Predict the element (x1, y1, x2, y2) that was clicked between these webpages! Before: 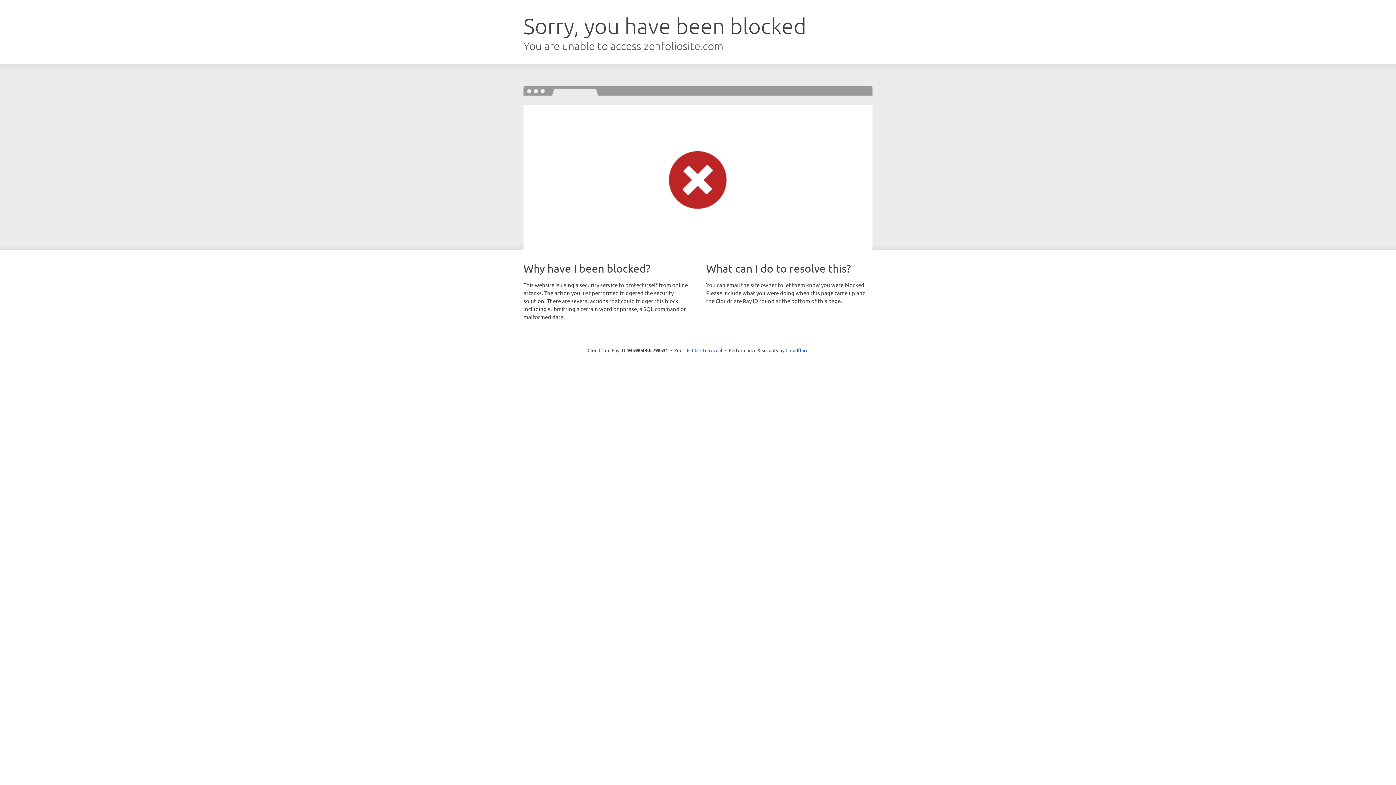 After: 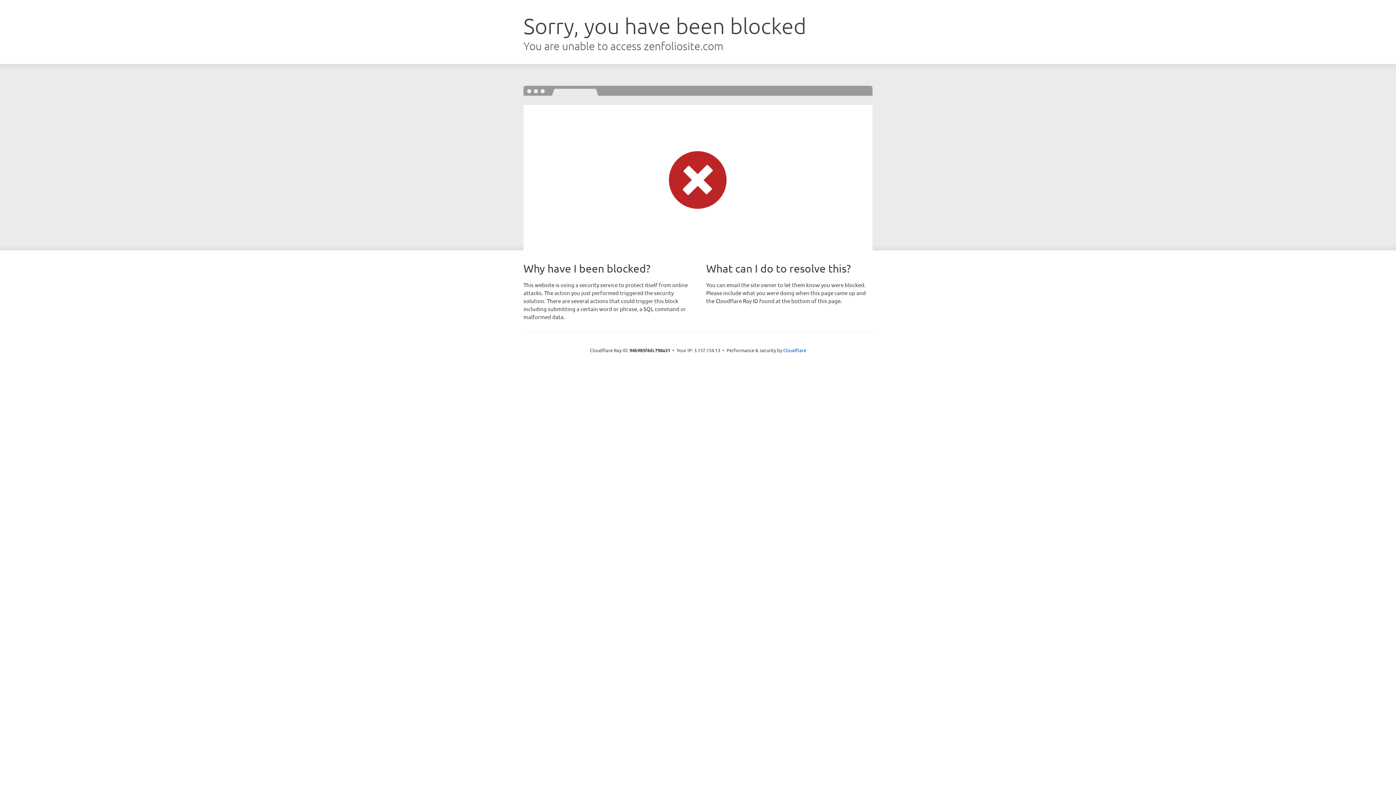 Action: bbox: (692, 346, 722, 353) label: Click to reveal